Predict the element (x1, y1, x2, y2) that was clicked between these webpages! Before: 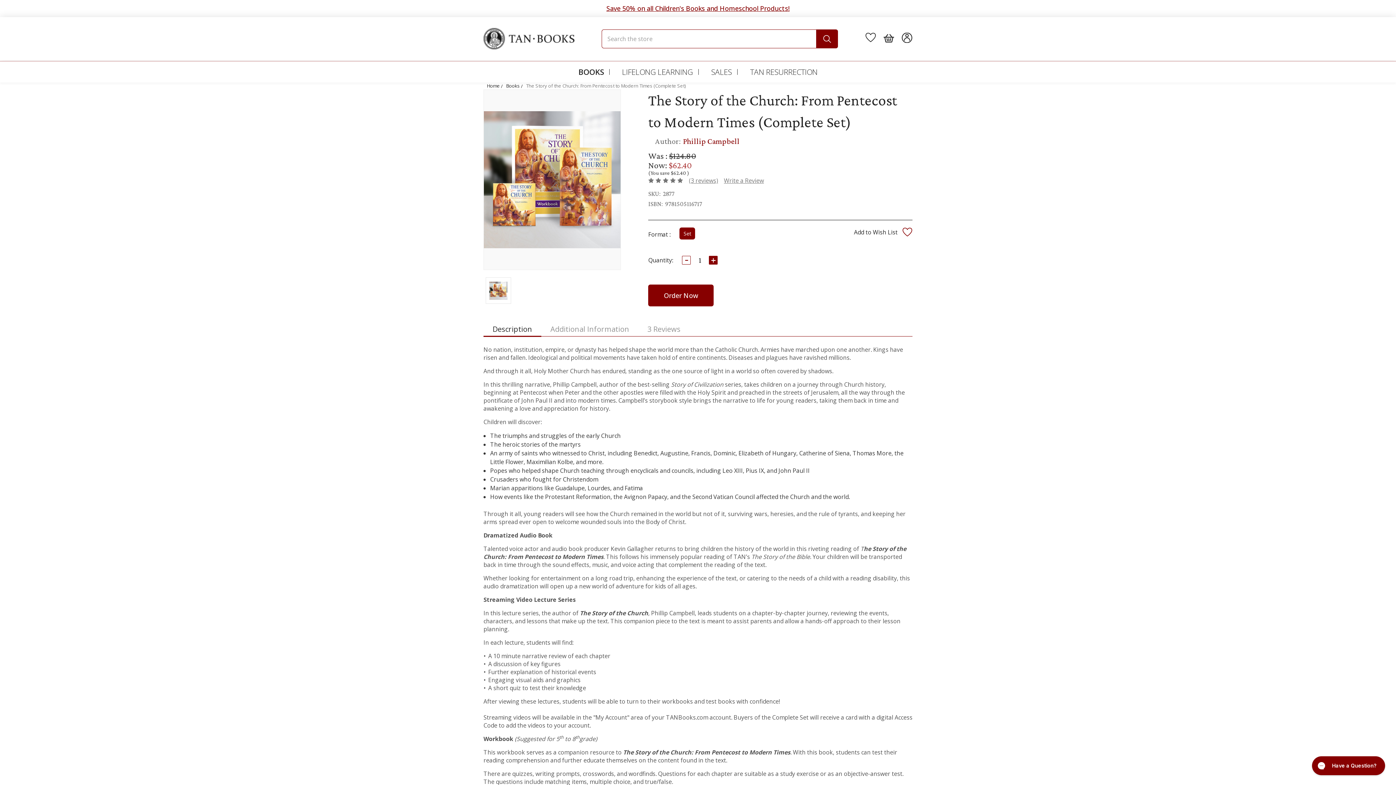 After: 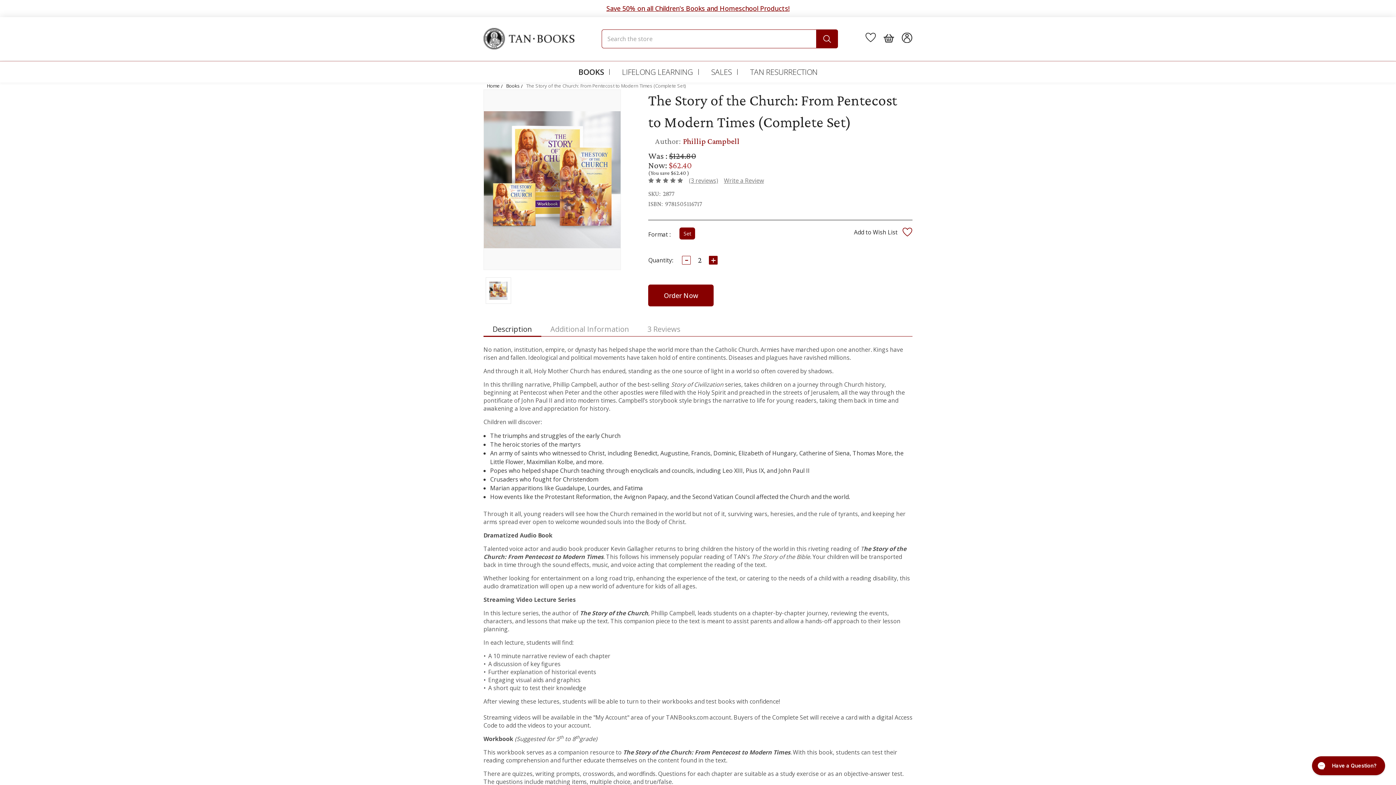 Action: bbox: (709, 256, 717, 264) label: Increase Quantity: